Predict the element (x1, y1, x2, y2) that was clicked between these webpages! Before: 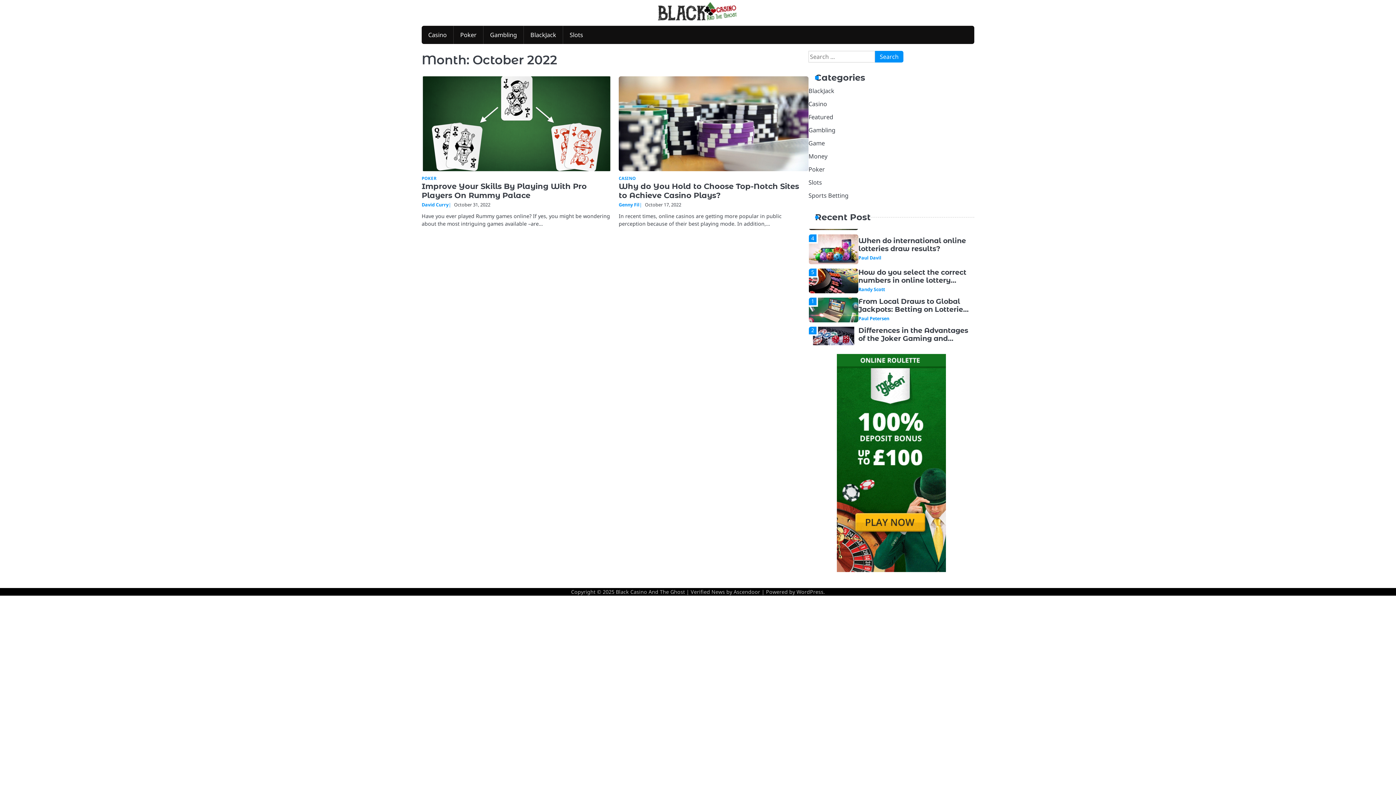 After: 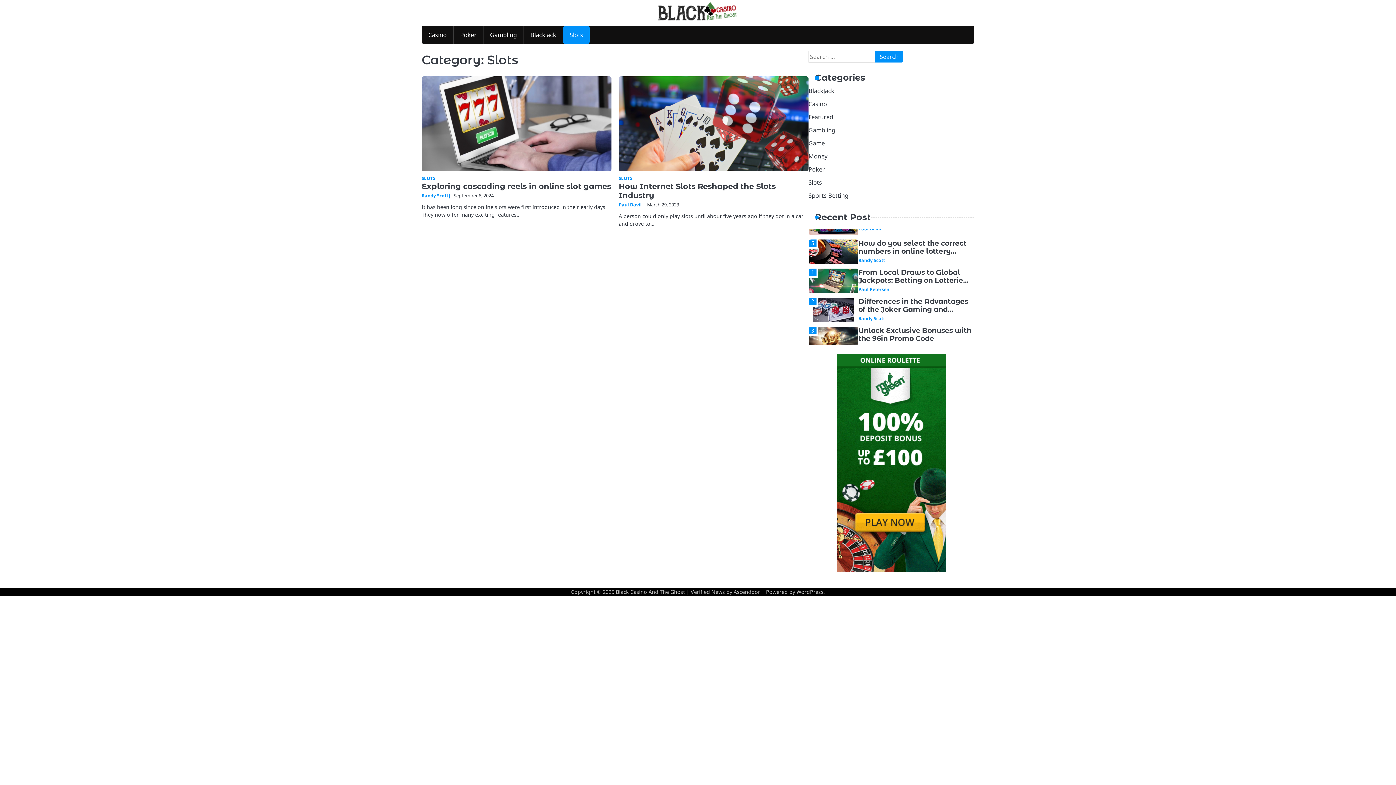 Action: label: Slots bbox: (563, 25, 589, 44)